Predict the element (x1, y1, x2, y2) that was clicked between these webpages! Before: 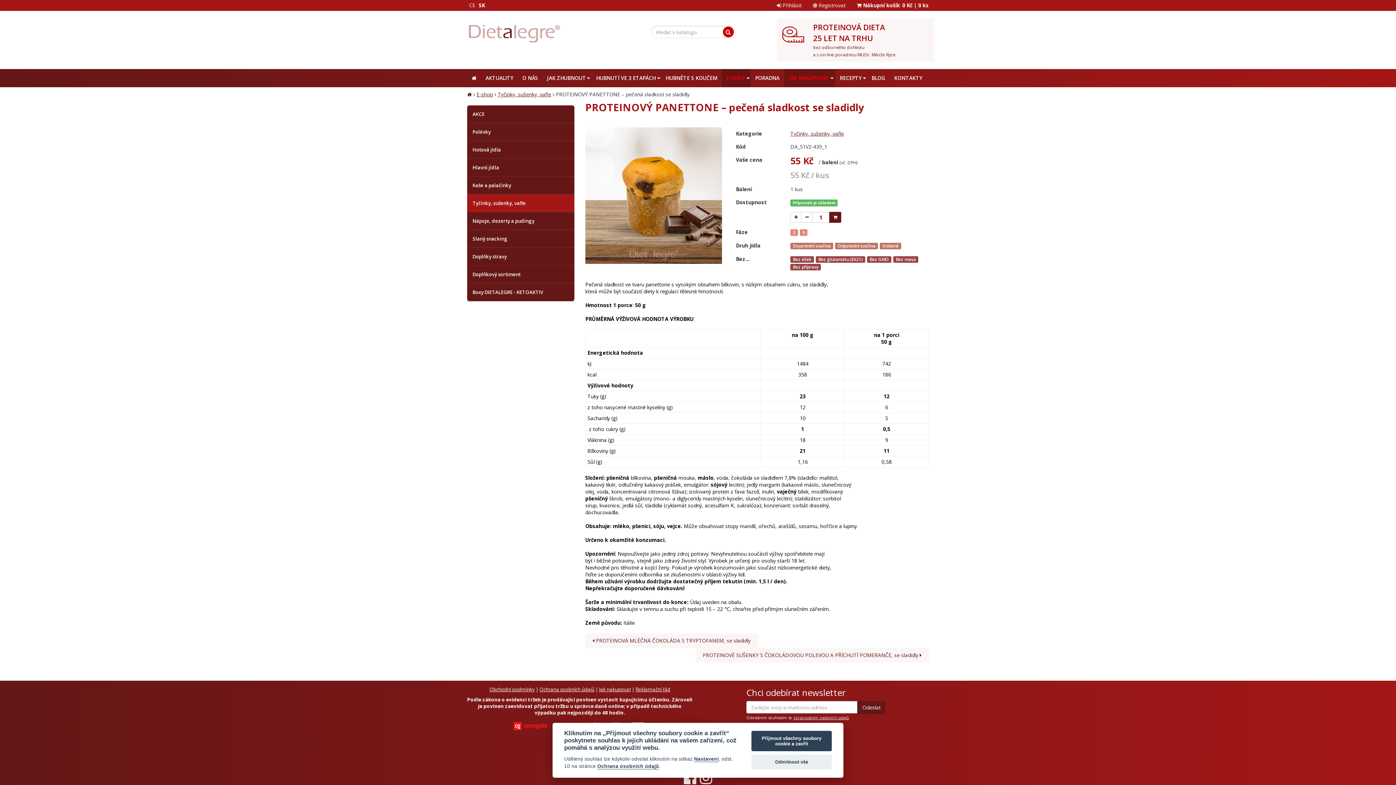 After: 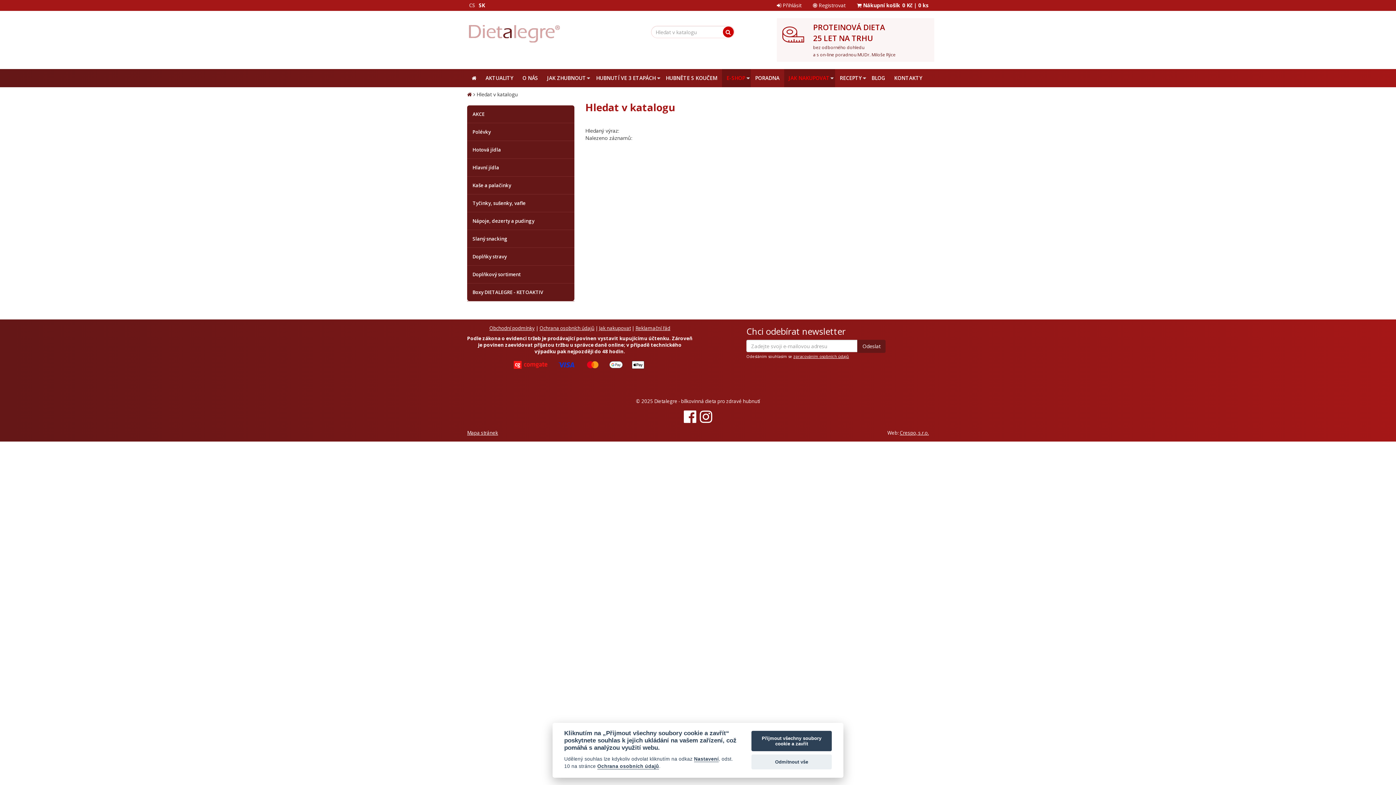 Action: bbox: (722, 26, 733, 37)